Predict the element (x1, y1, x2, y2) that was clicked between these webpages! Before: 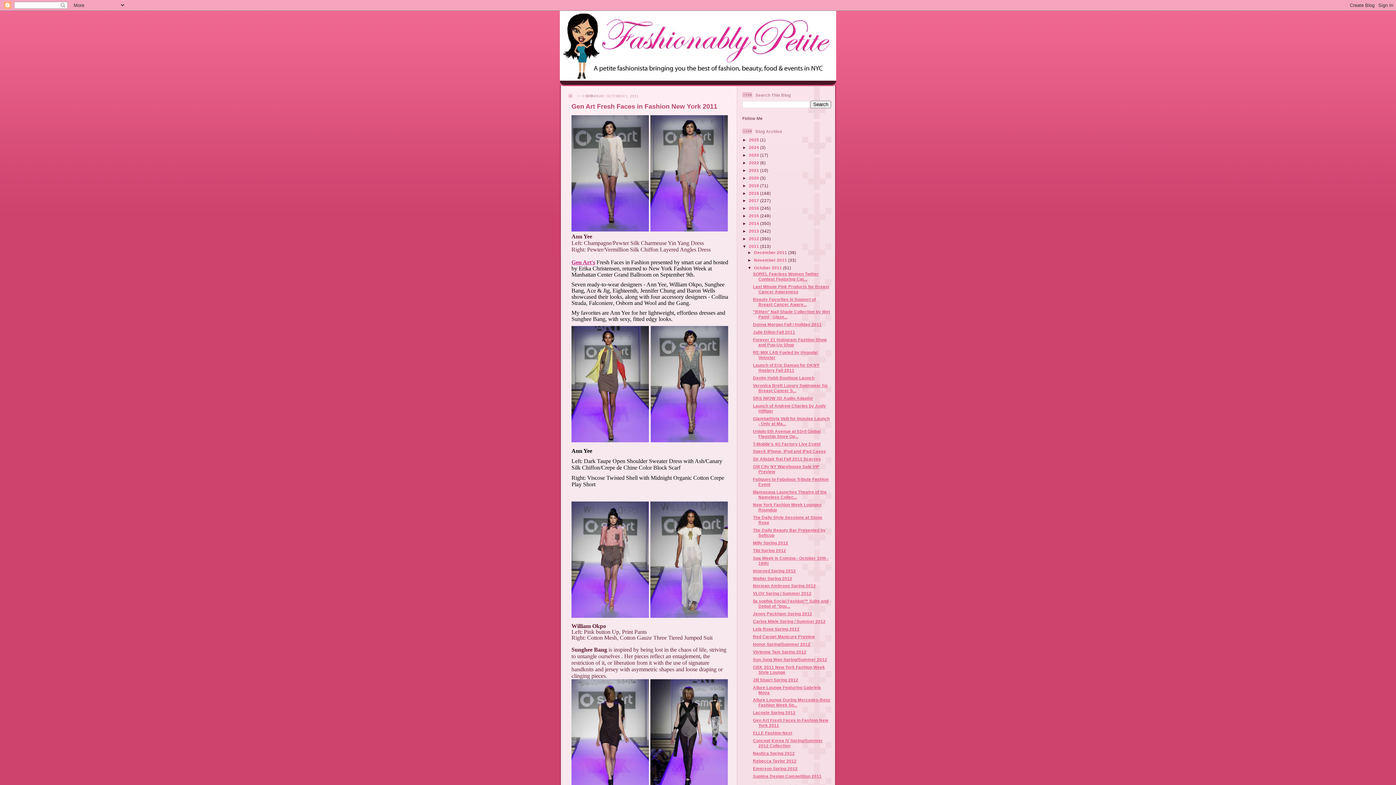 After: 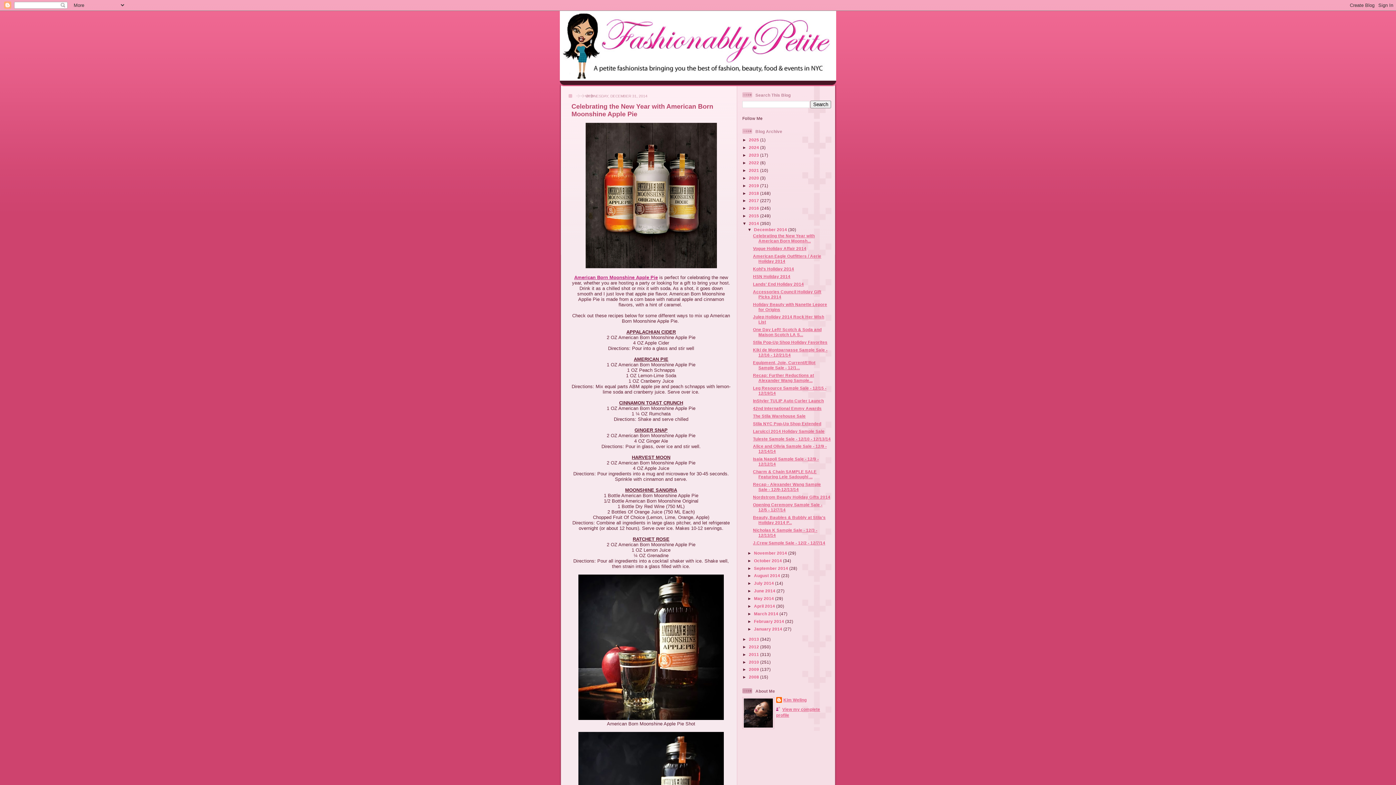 Action: bbox: (749, 221, 760, 225) label: 2014 